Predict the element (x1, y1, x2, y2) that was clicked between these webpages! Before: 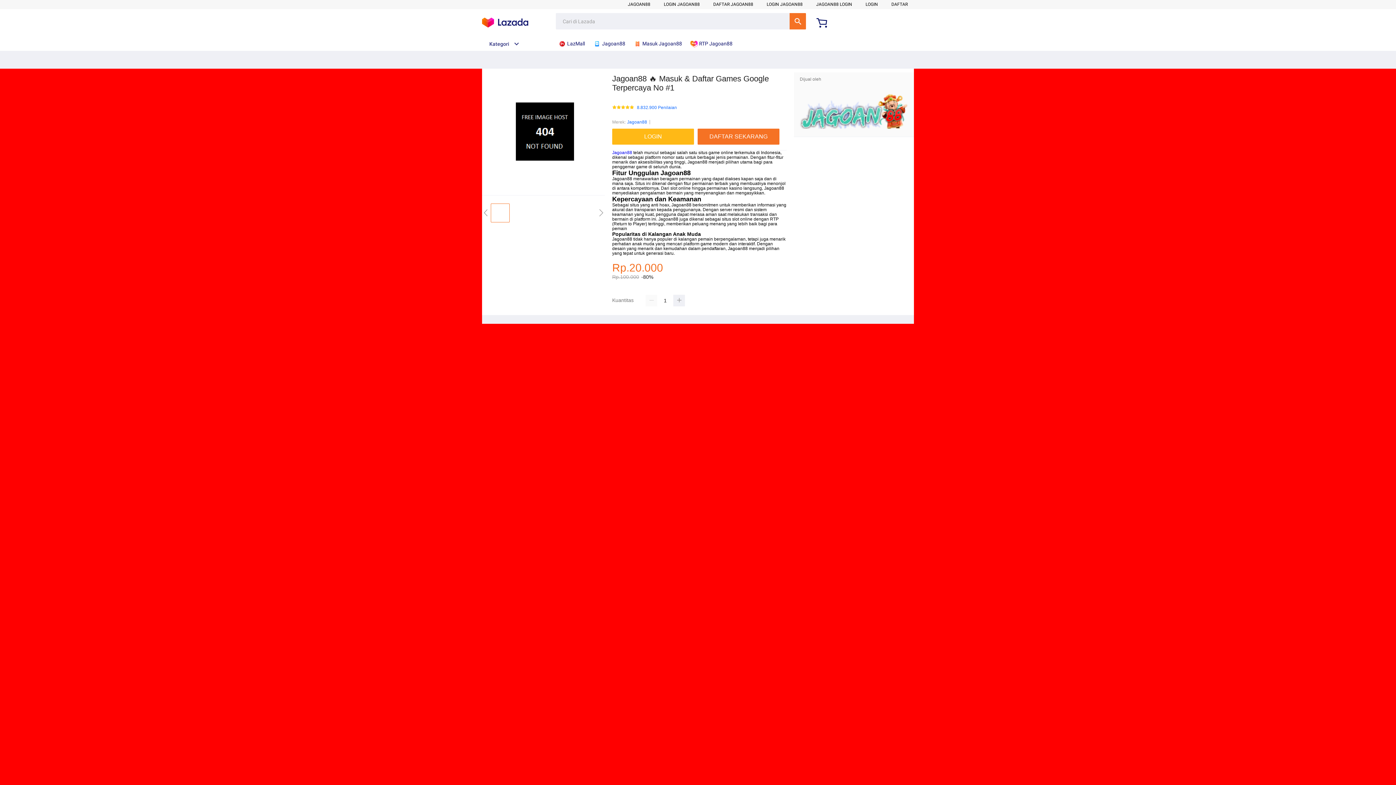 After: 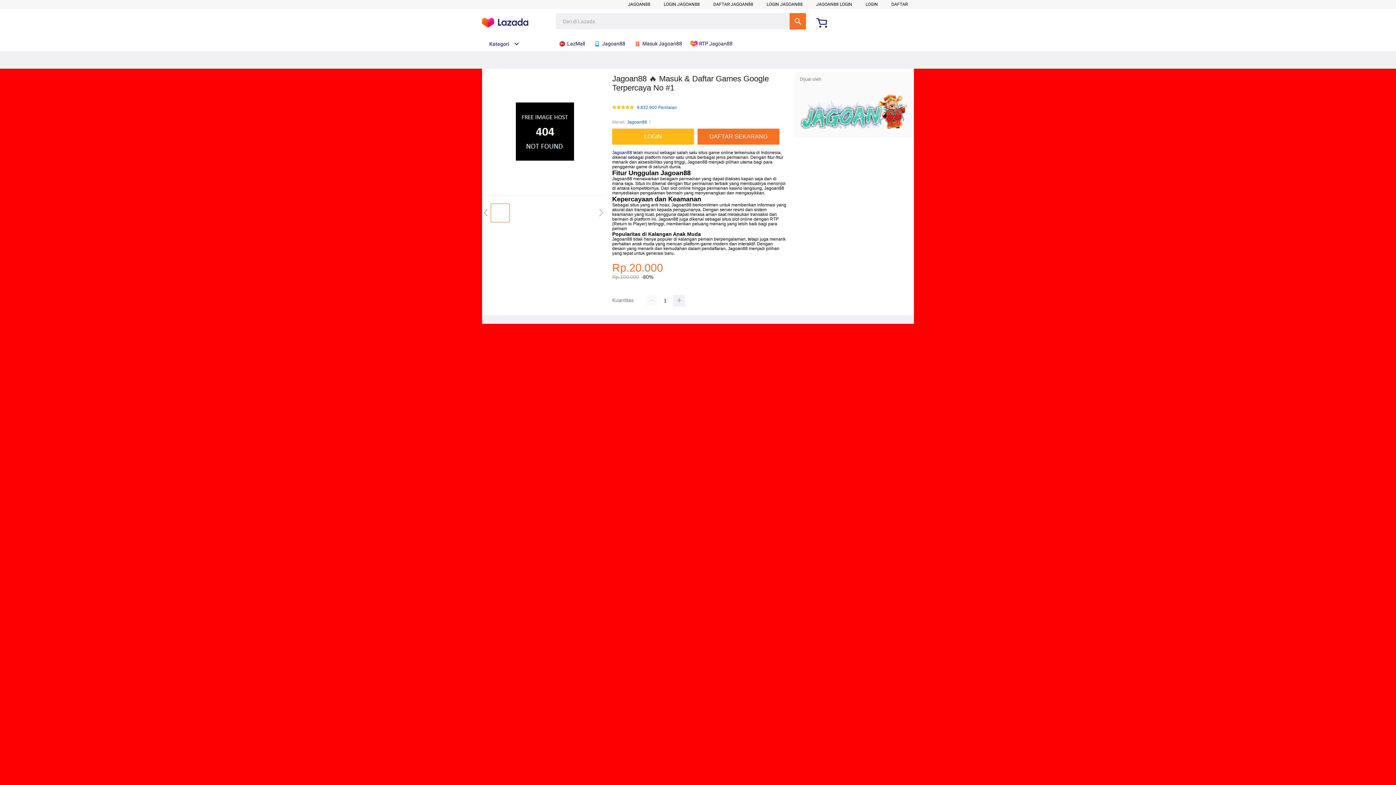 Action: label: Kategori bbox: (482, 41, 519, 46)